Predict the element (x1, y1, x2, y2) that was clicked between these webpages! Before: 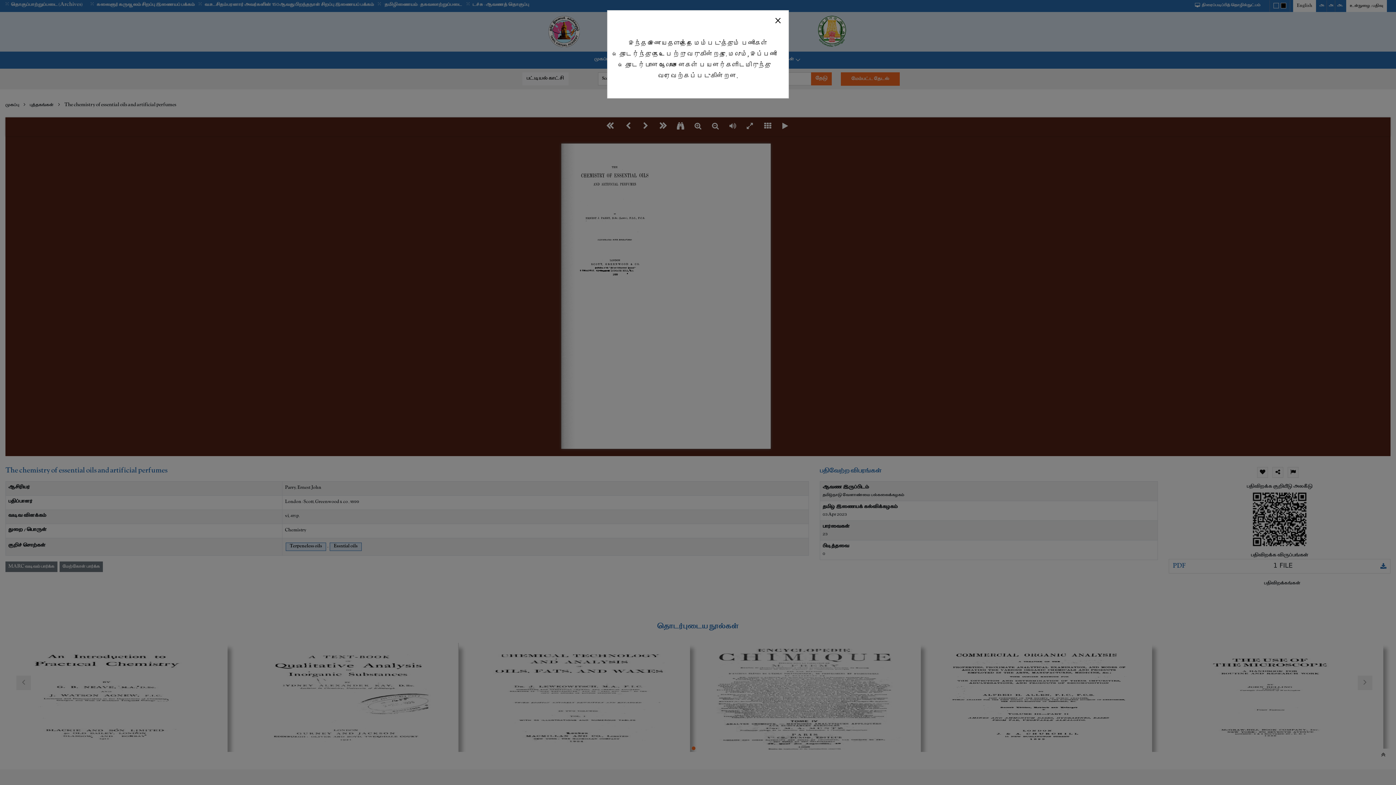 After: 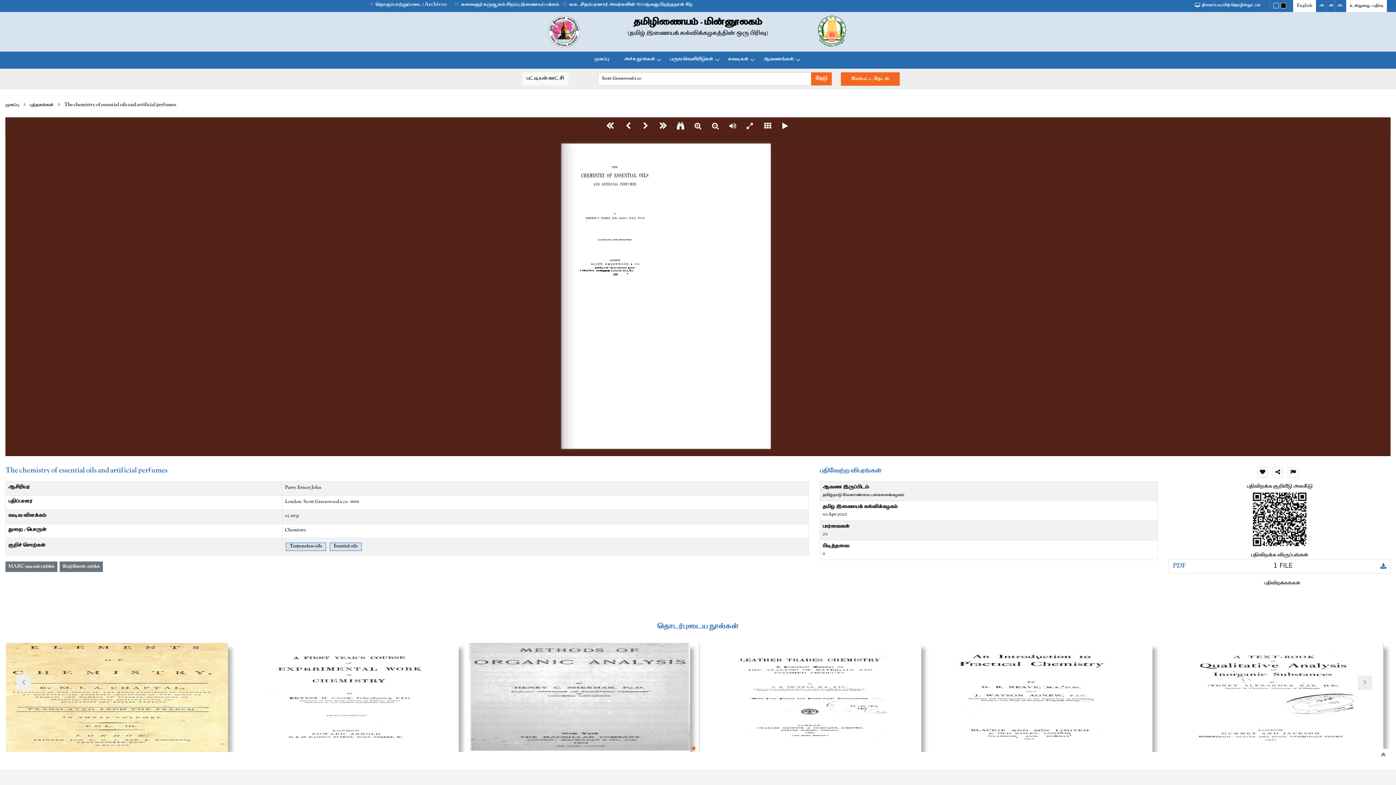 Action: bbox: (767, 12, 788, 27) label: Close